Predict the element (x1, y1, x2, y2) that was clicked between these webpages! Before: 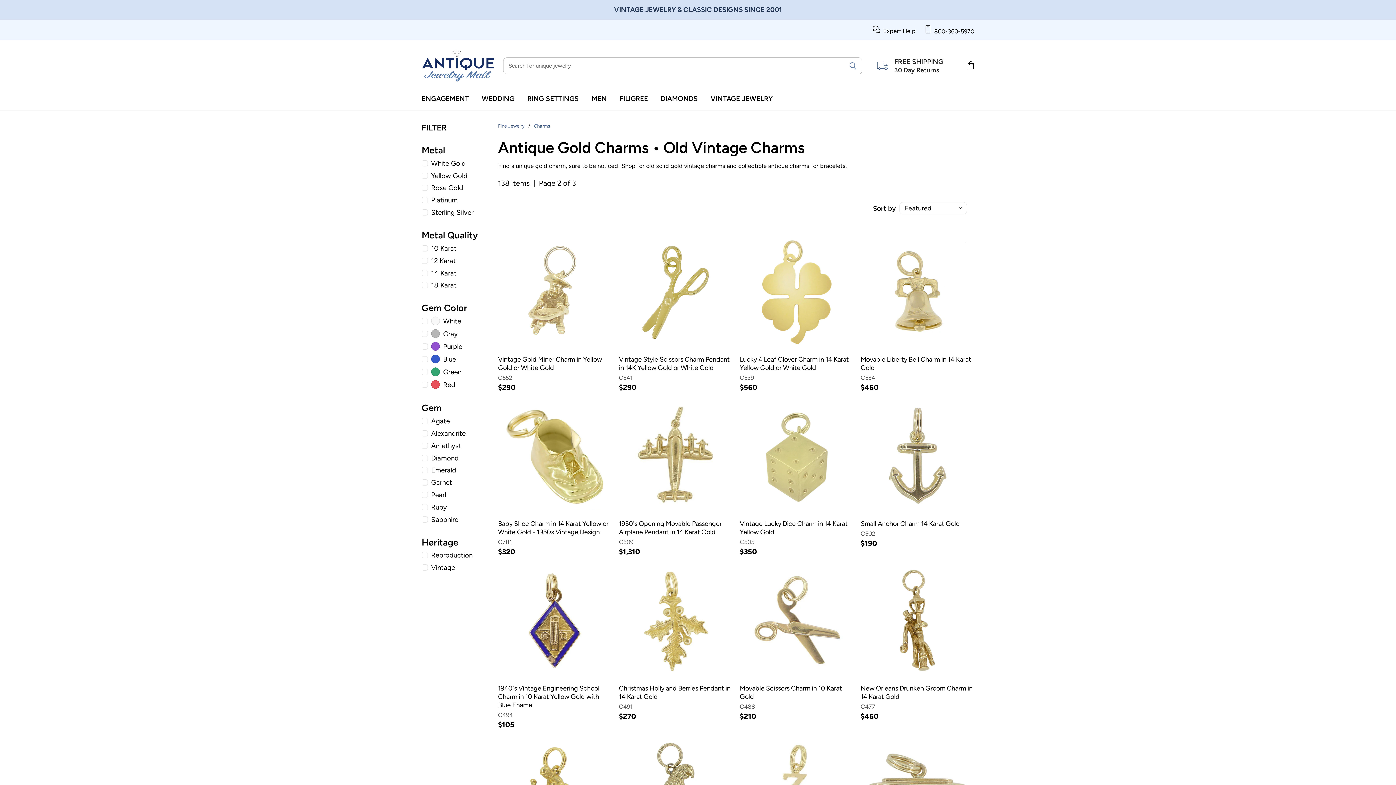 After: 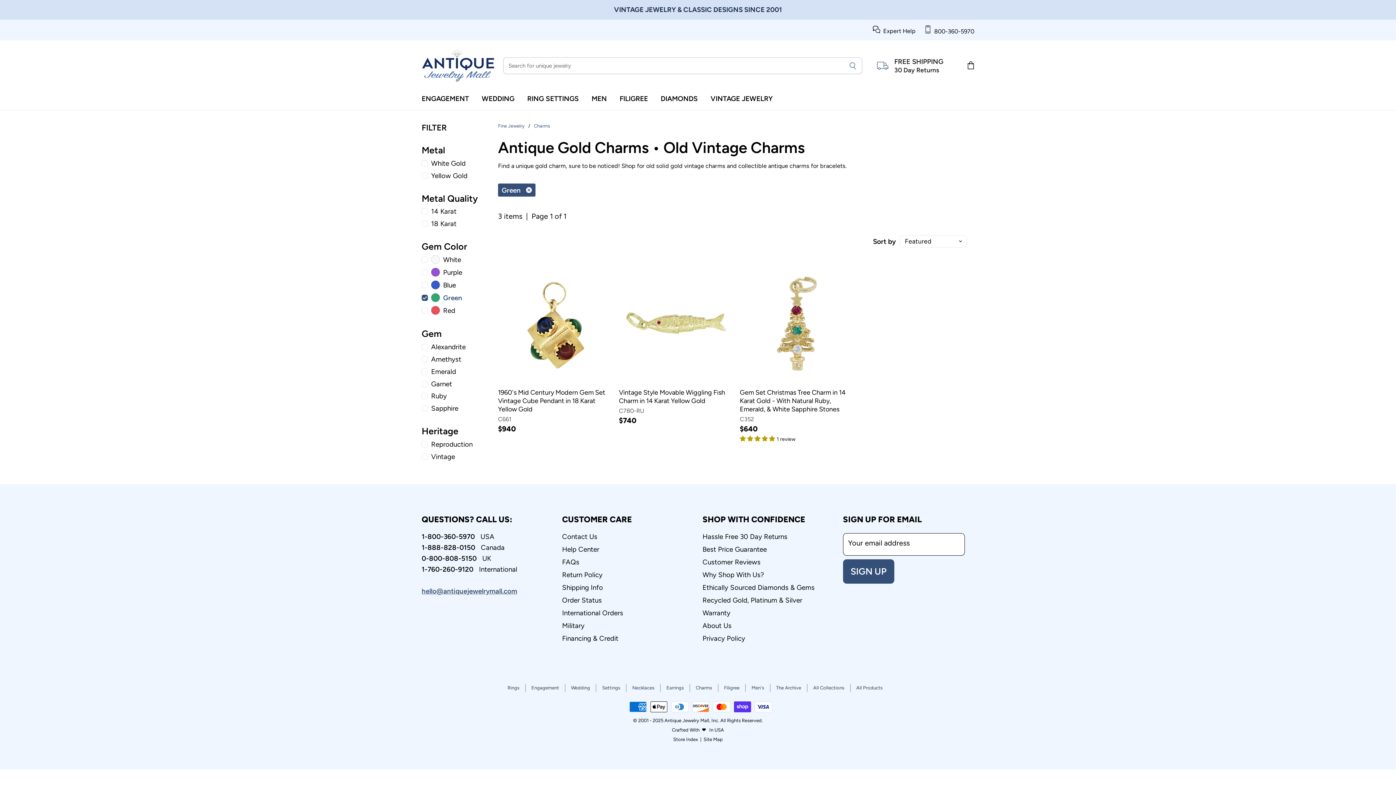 Action: bbox: (420, 366, 489, 377) label: Green